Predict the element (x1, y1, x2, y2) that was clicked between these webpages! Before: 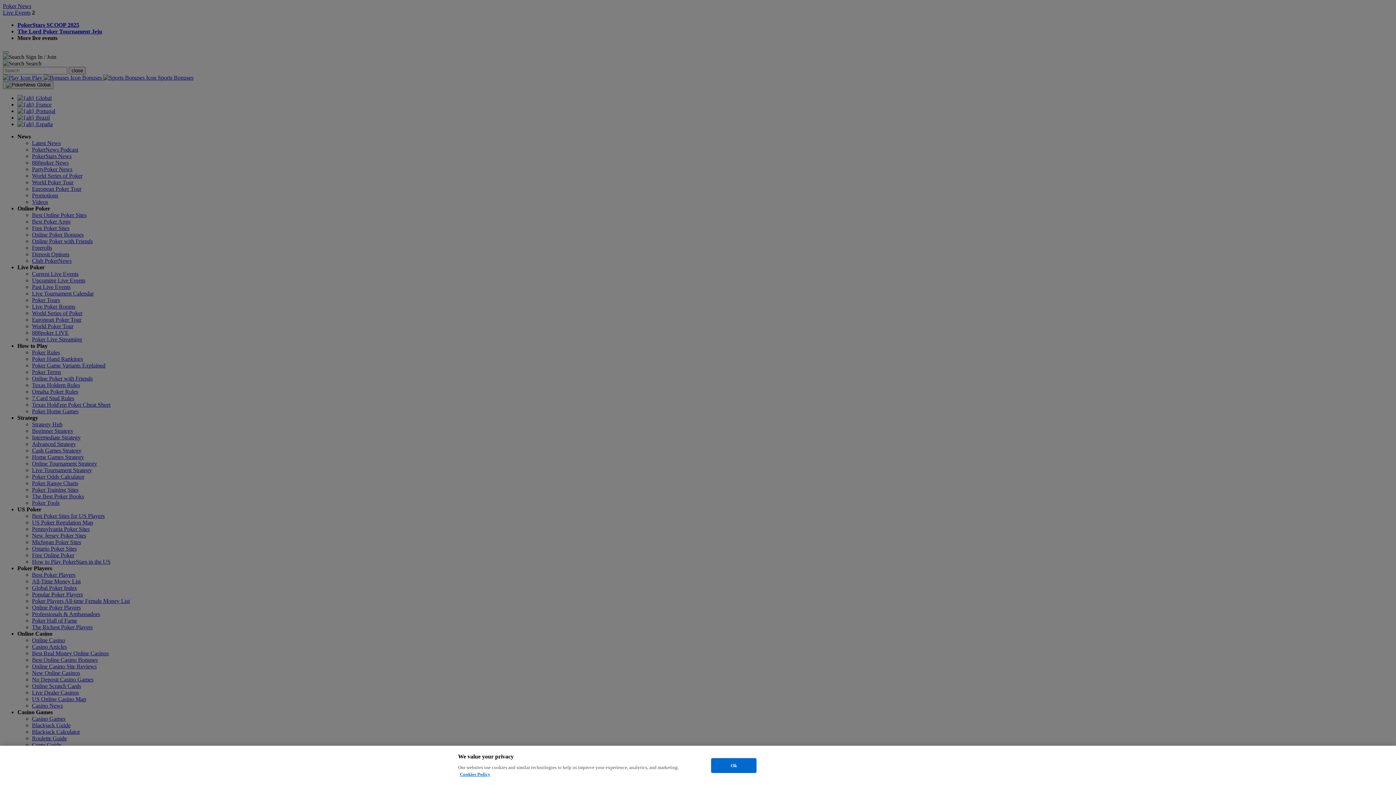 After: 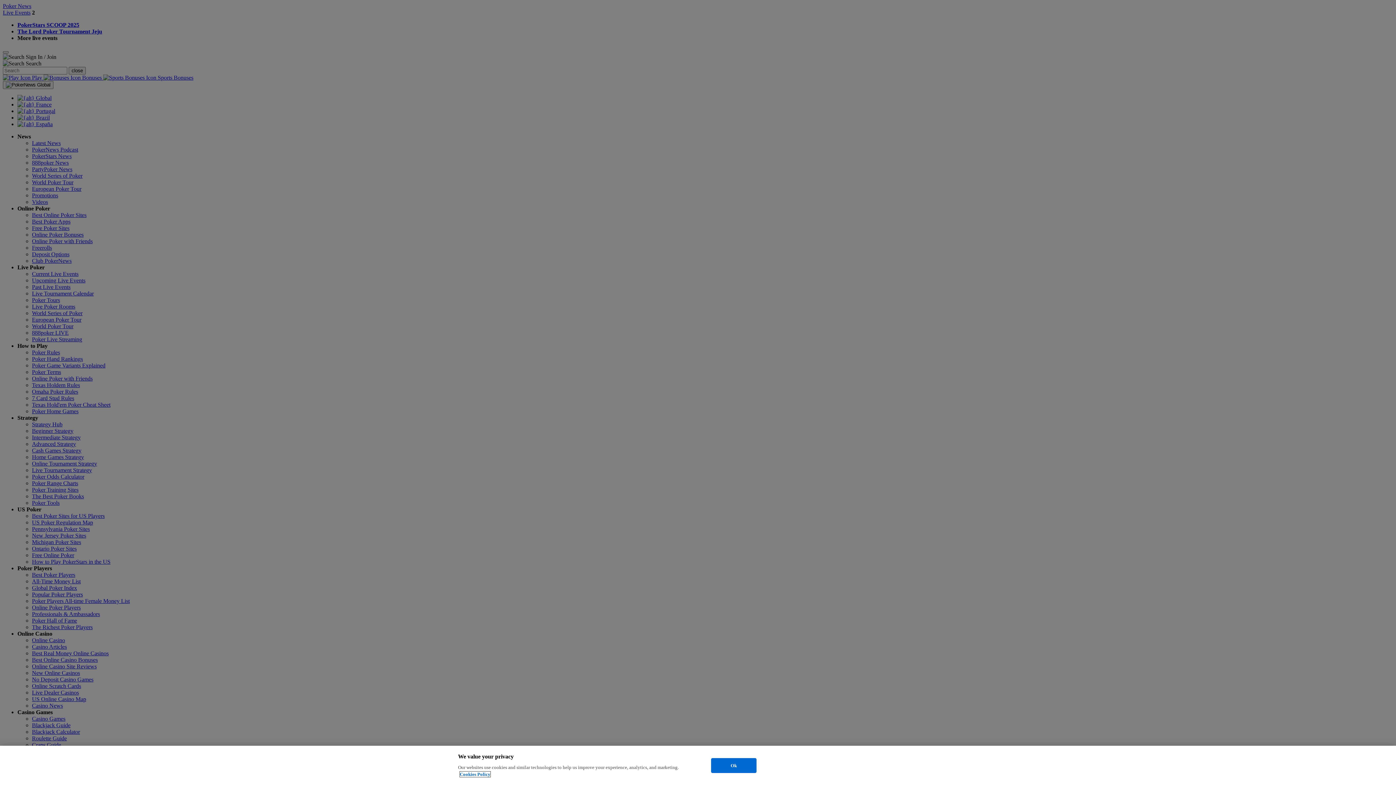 Action: bbox: (460, 772, 490, 777) label: More information about your privacy, opens in a new tab